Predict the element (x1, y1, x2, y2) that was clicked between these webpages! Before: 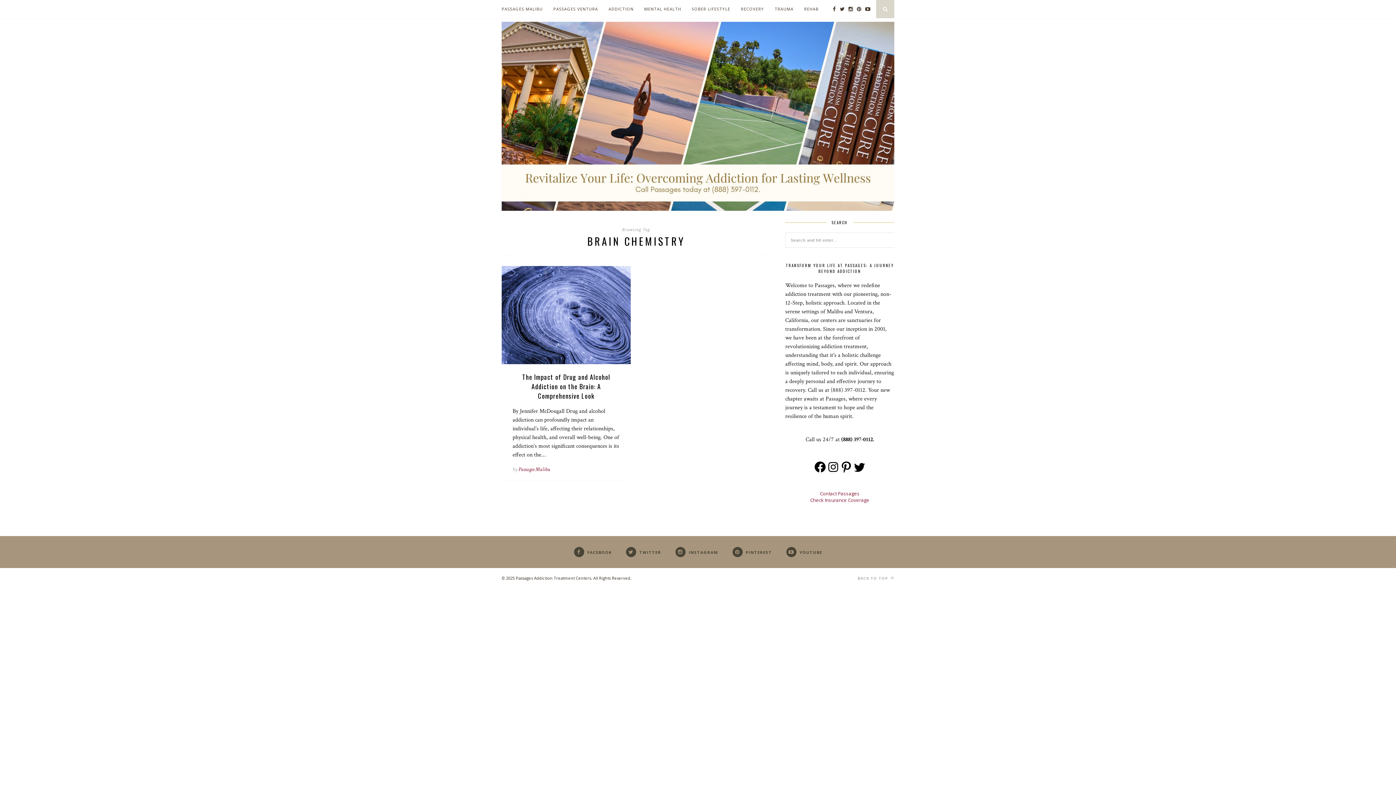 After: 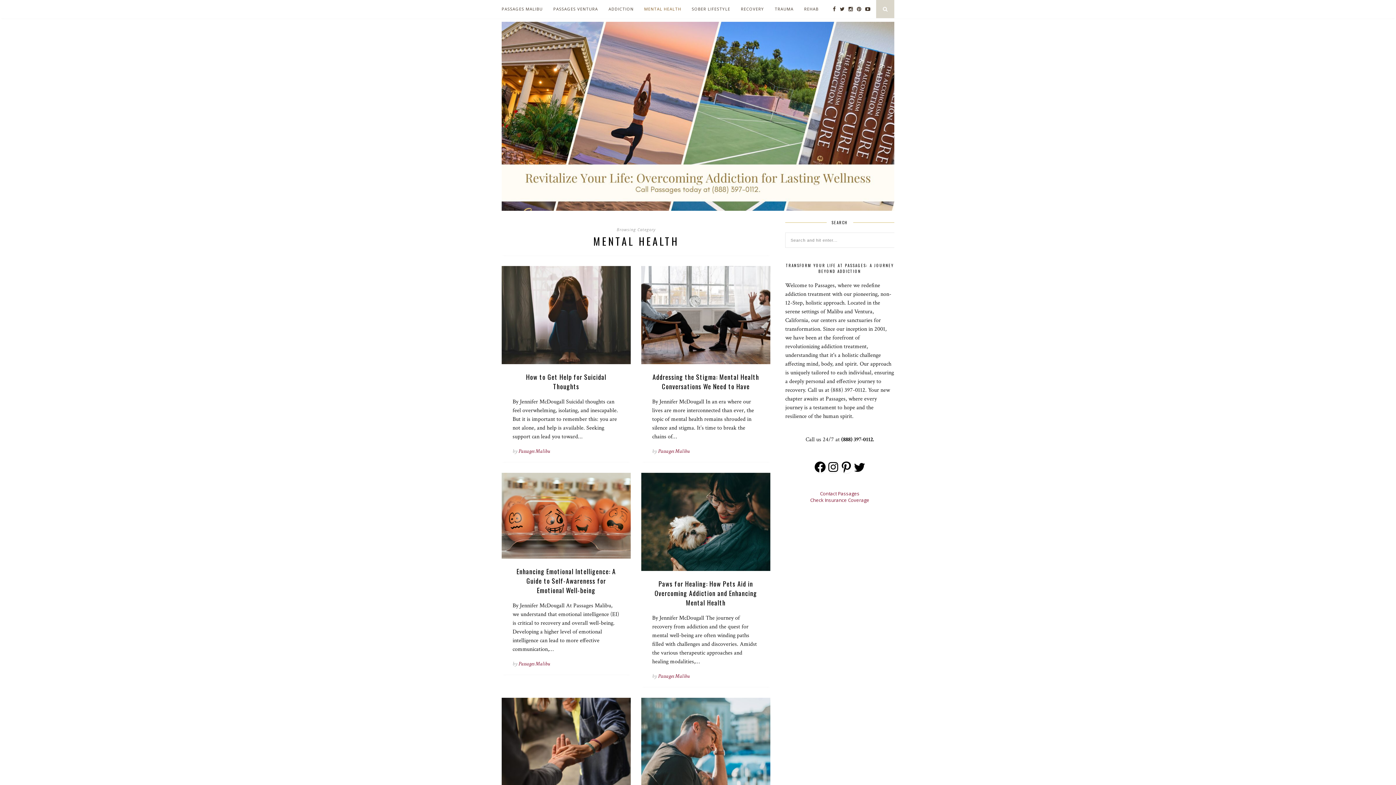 Action: label: MENTAL HEALTH bbox: (644, 0, 681, 18)